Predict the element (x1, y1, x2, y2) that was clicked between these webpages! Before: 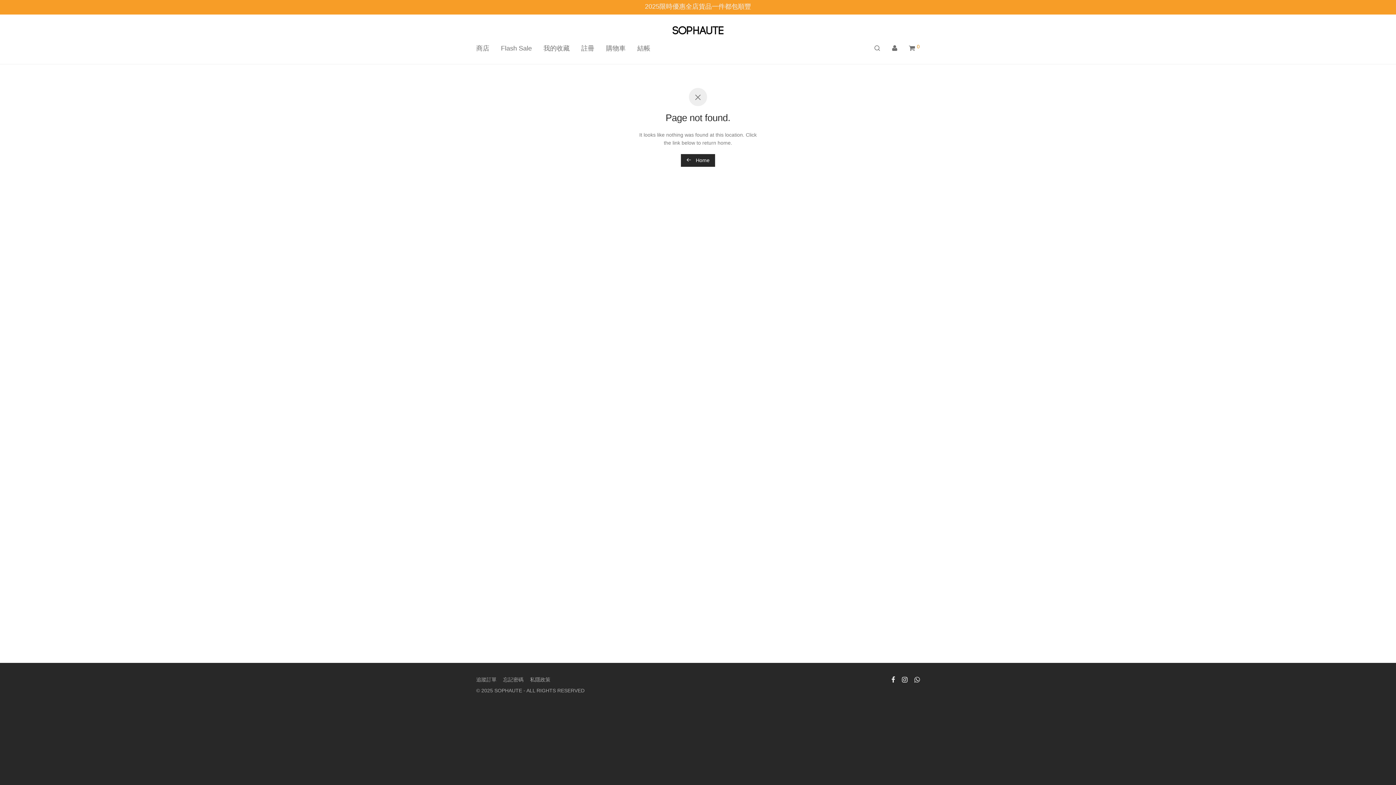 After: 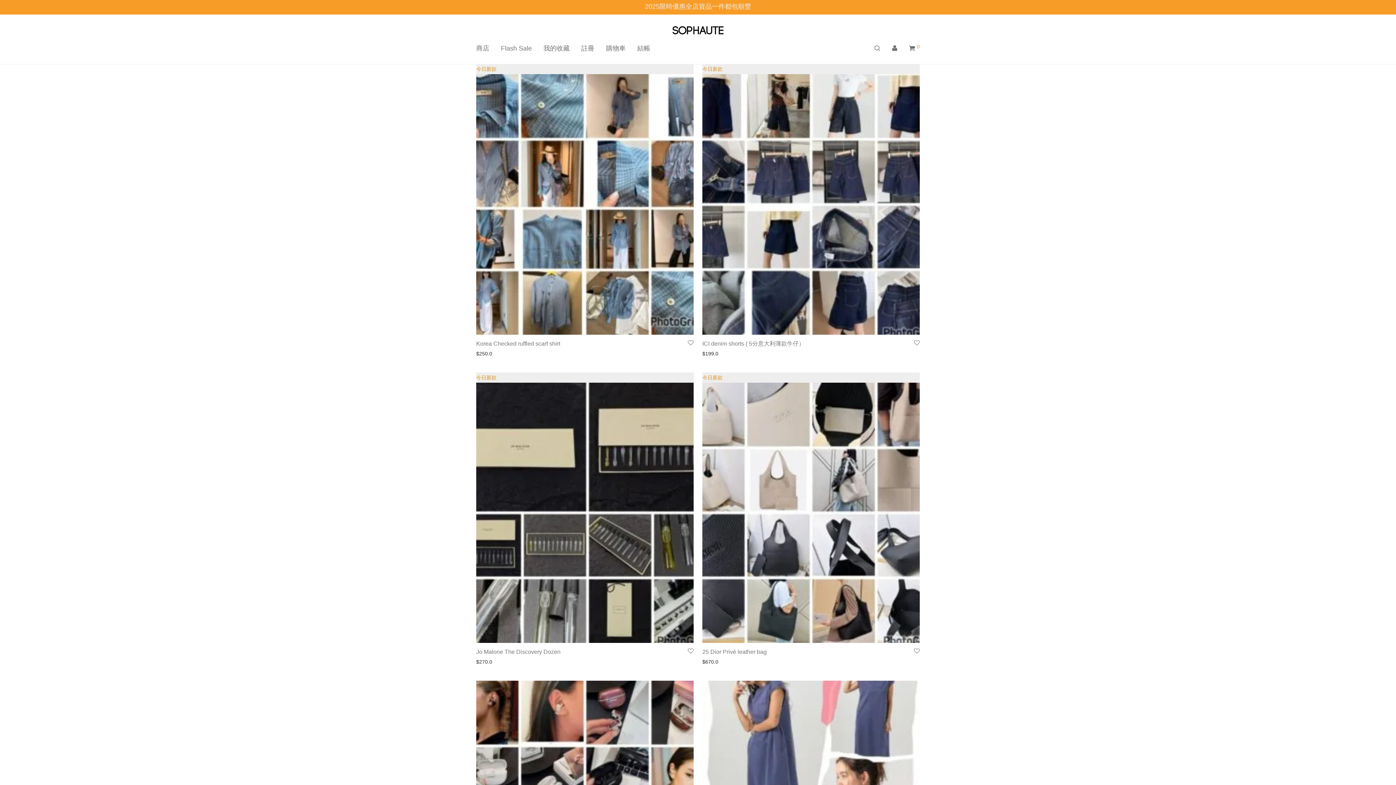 Action: bbox: (681, 154, 715, 166) label:  Home